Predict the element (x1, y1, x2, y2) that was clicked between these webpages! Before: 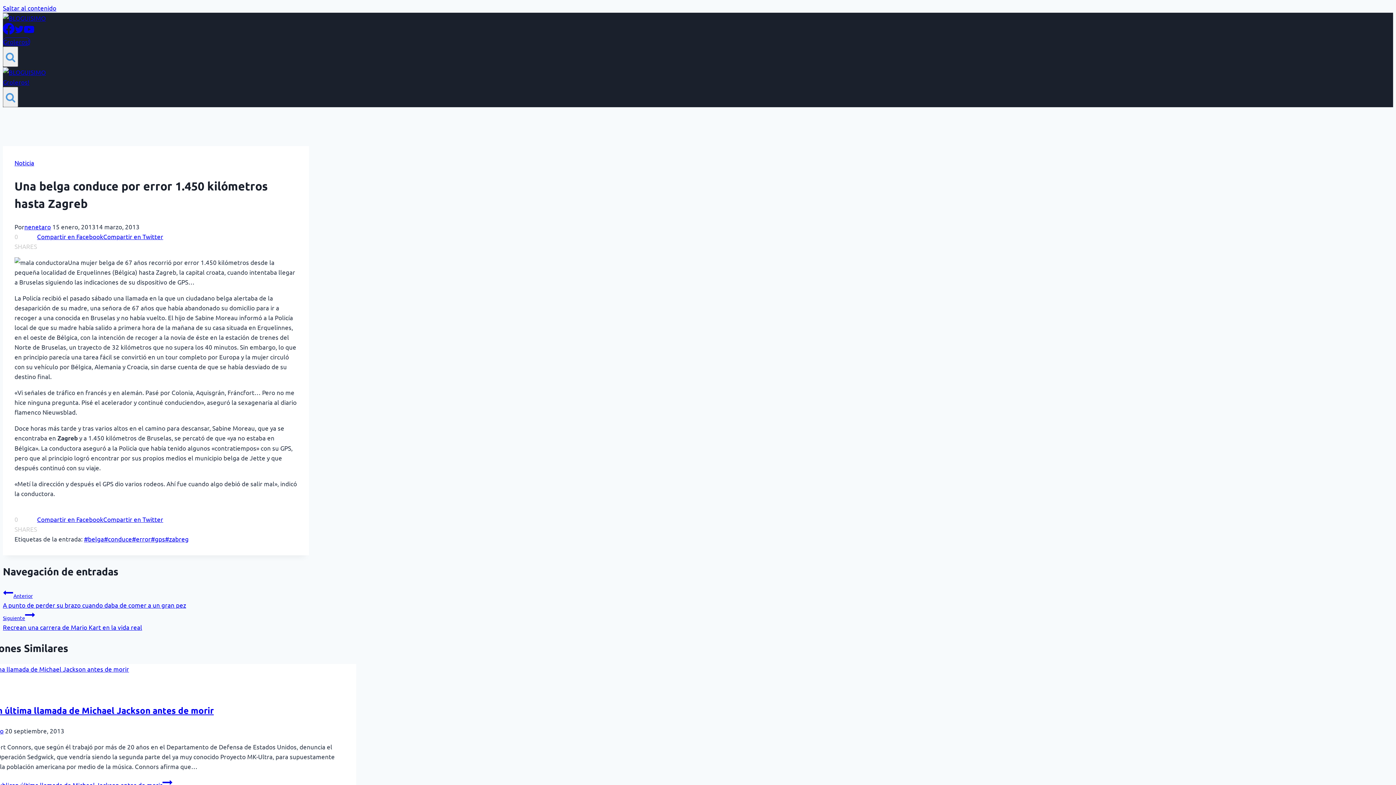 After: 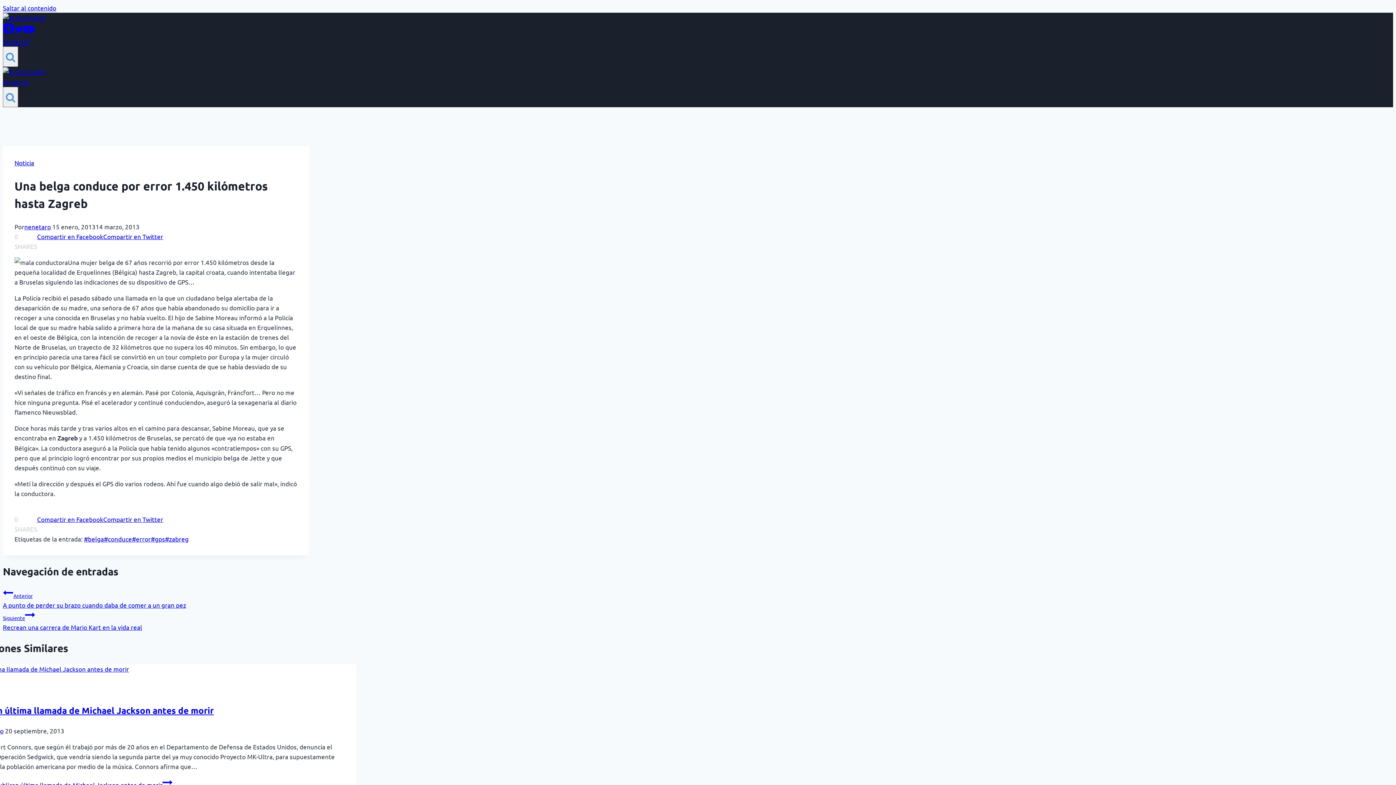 Action: bbox: (2, 78, 29, 85) label: Groleros!